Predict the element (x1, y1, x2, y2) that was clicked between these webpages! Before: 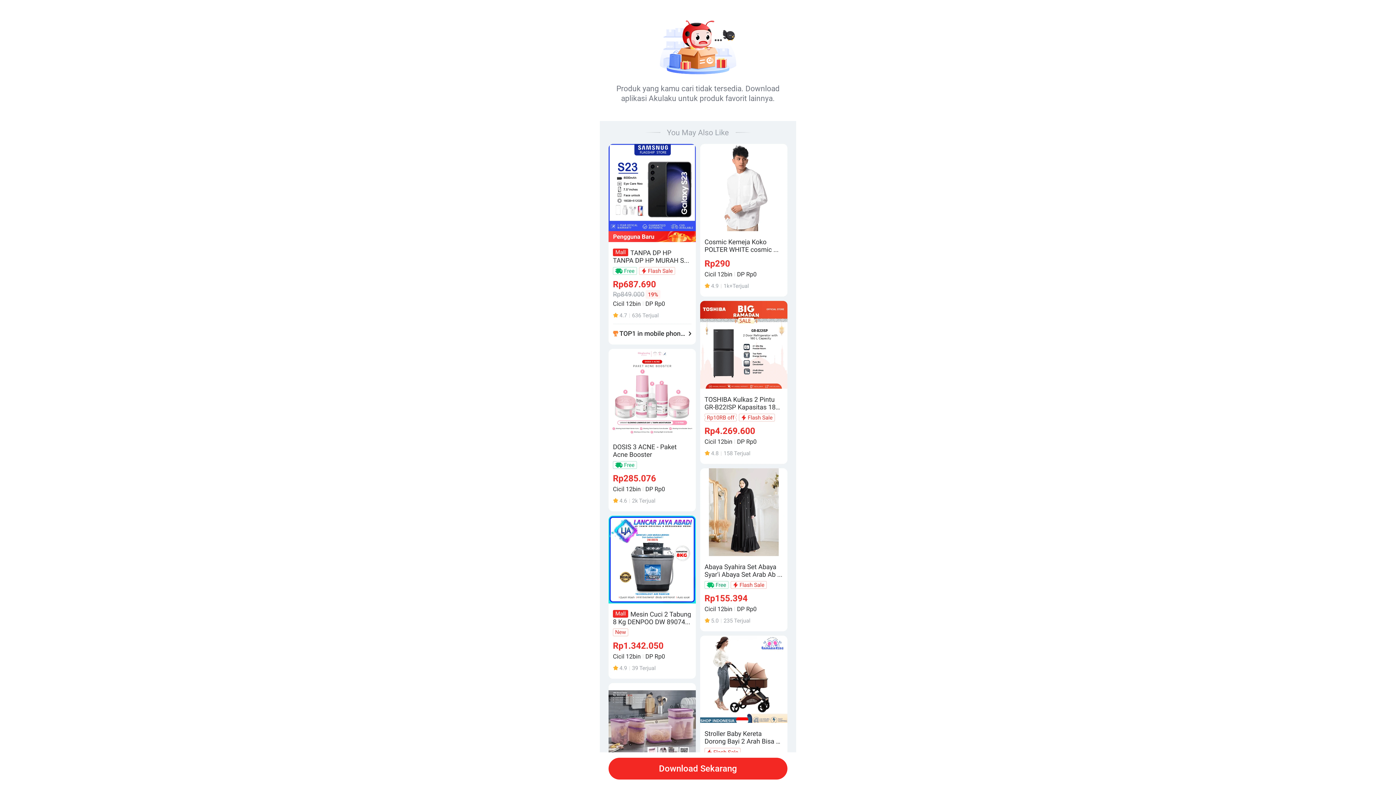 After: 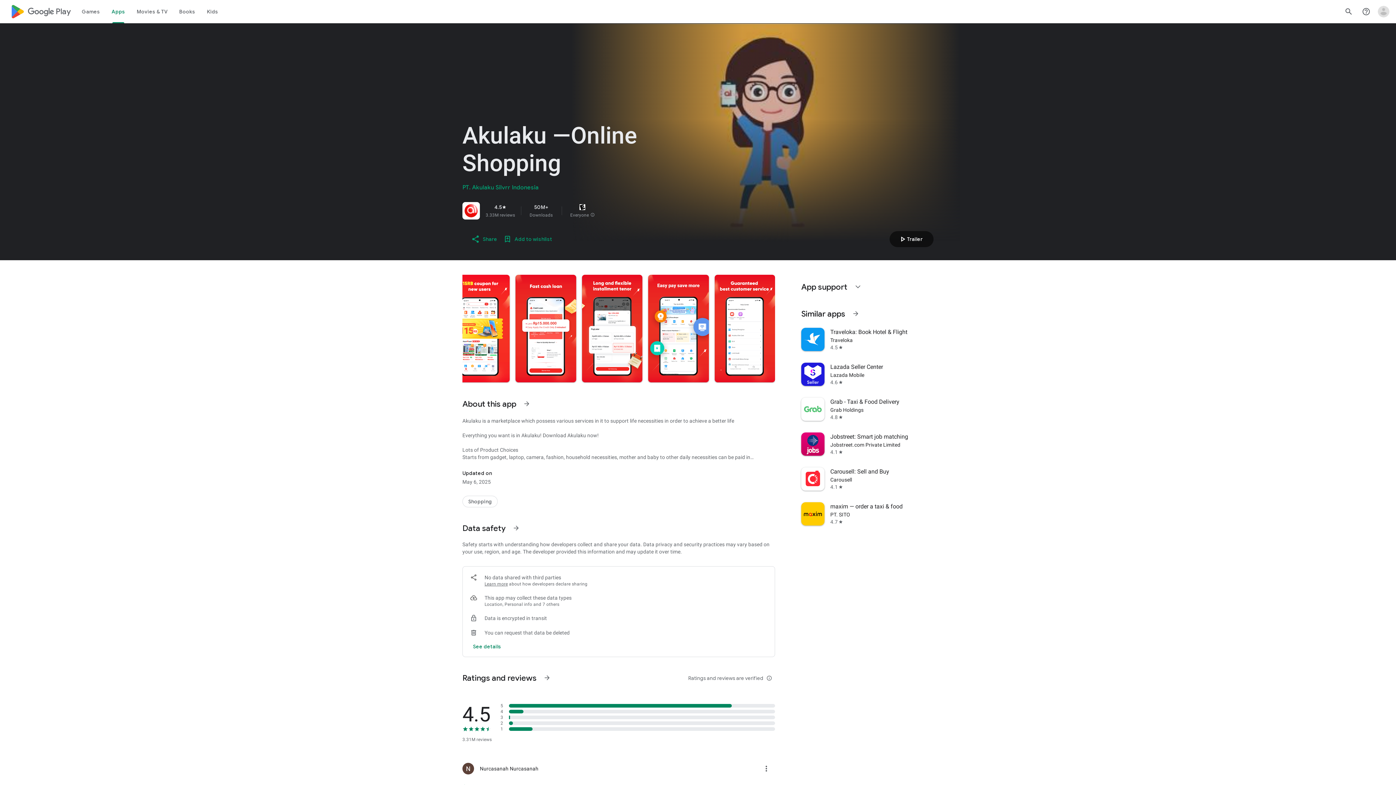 Action: label: Download Sekarang bbox: (608, 758, 787, 780)